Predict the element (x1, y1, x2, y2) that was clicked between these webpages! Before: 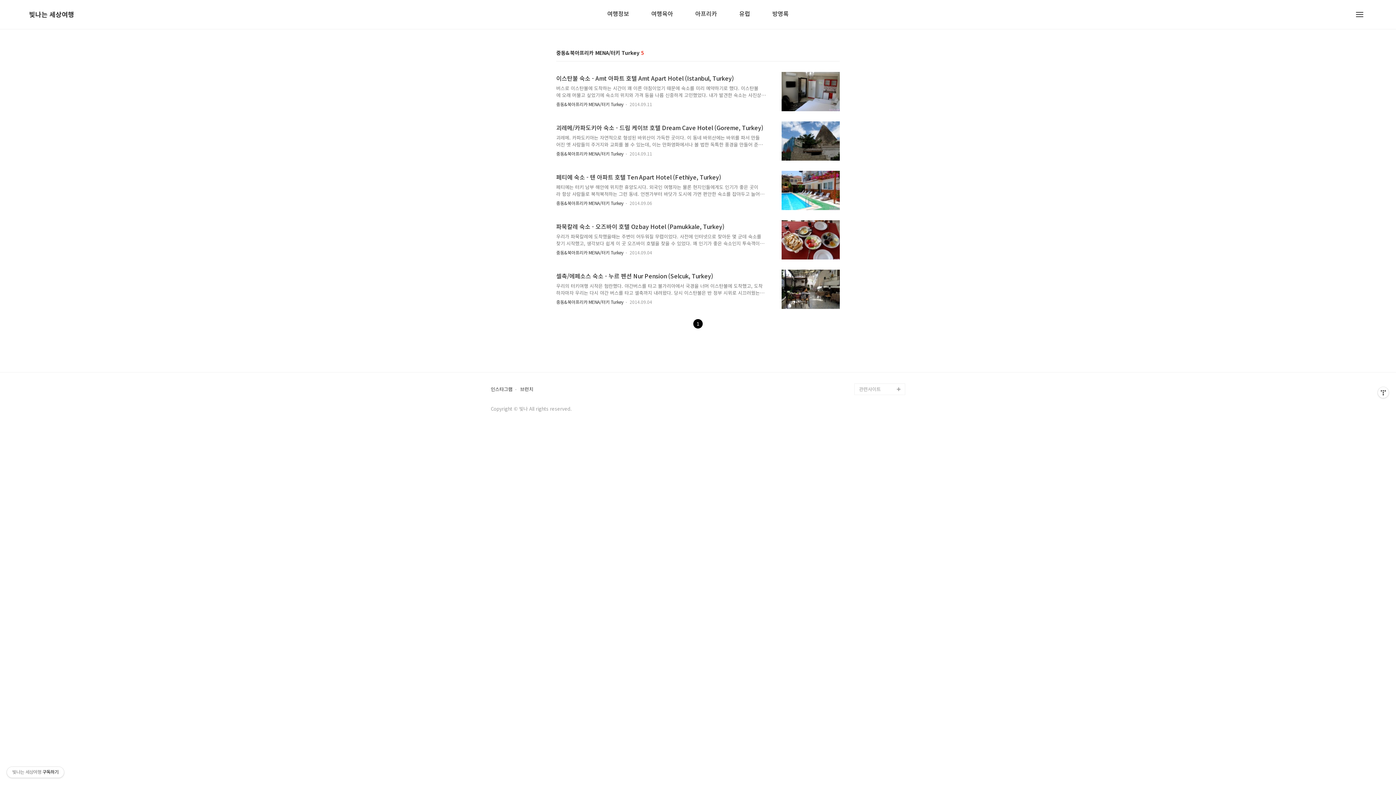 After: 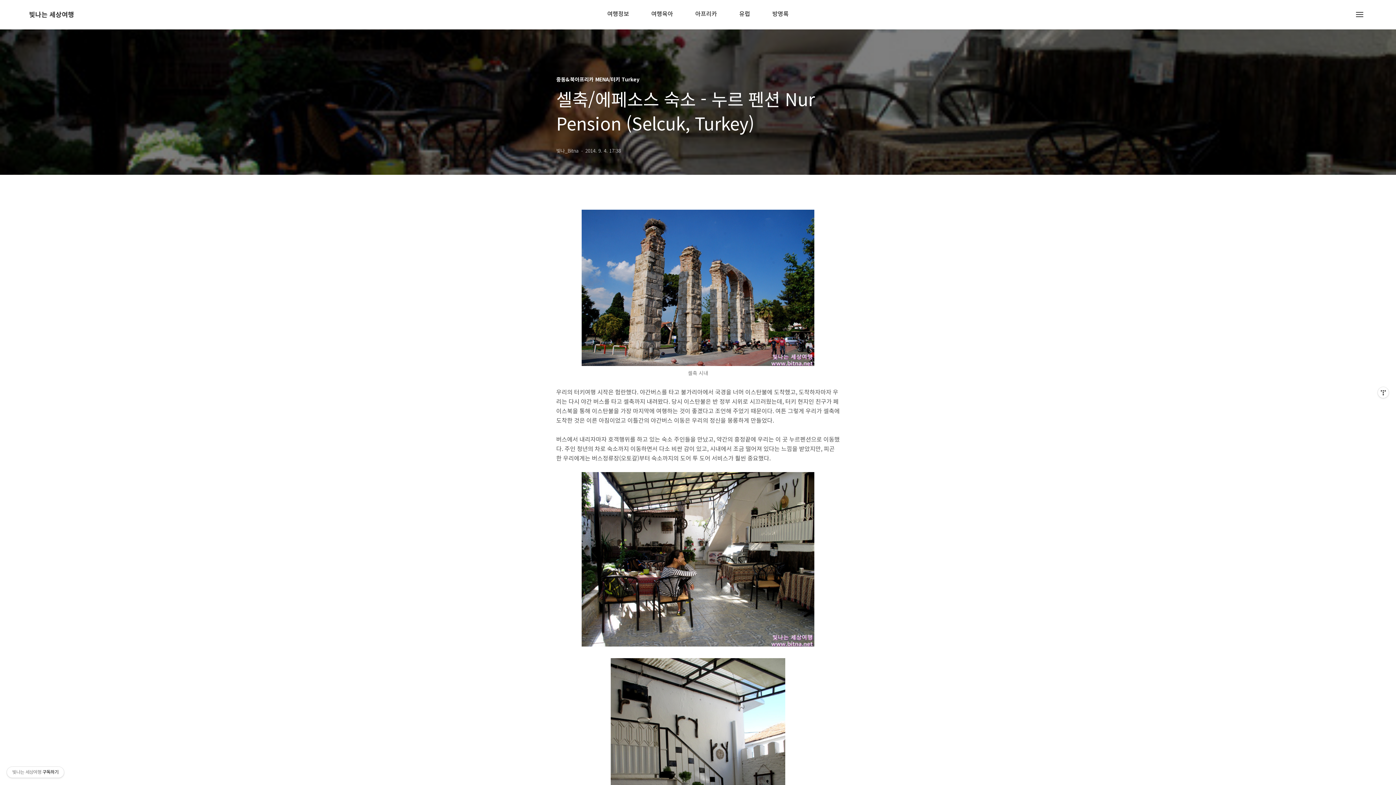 Action: bbox: (767, 269, 840, 309)